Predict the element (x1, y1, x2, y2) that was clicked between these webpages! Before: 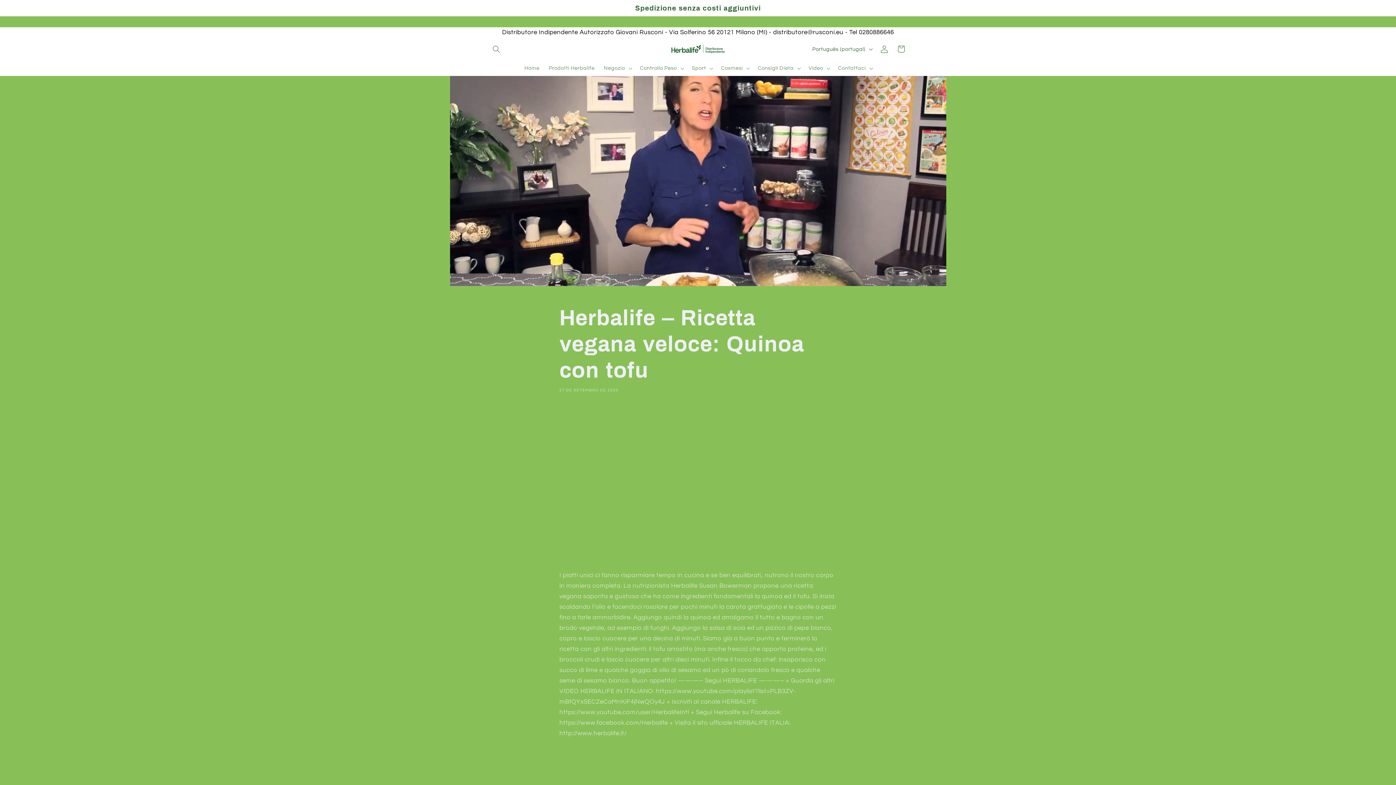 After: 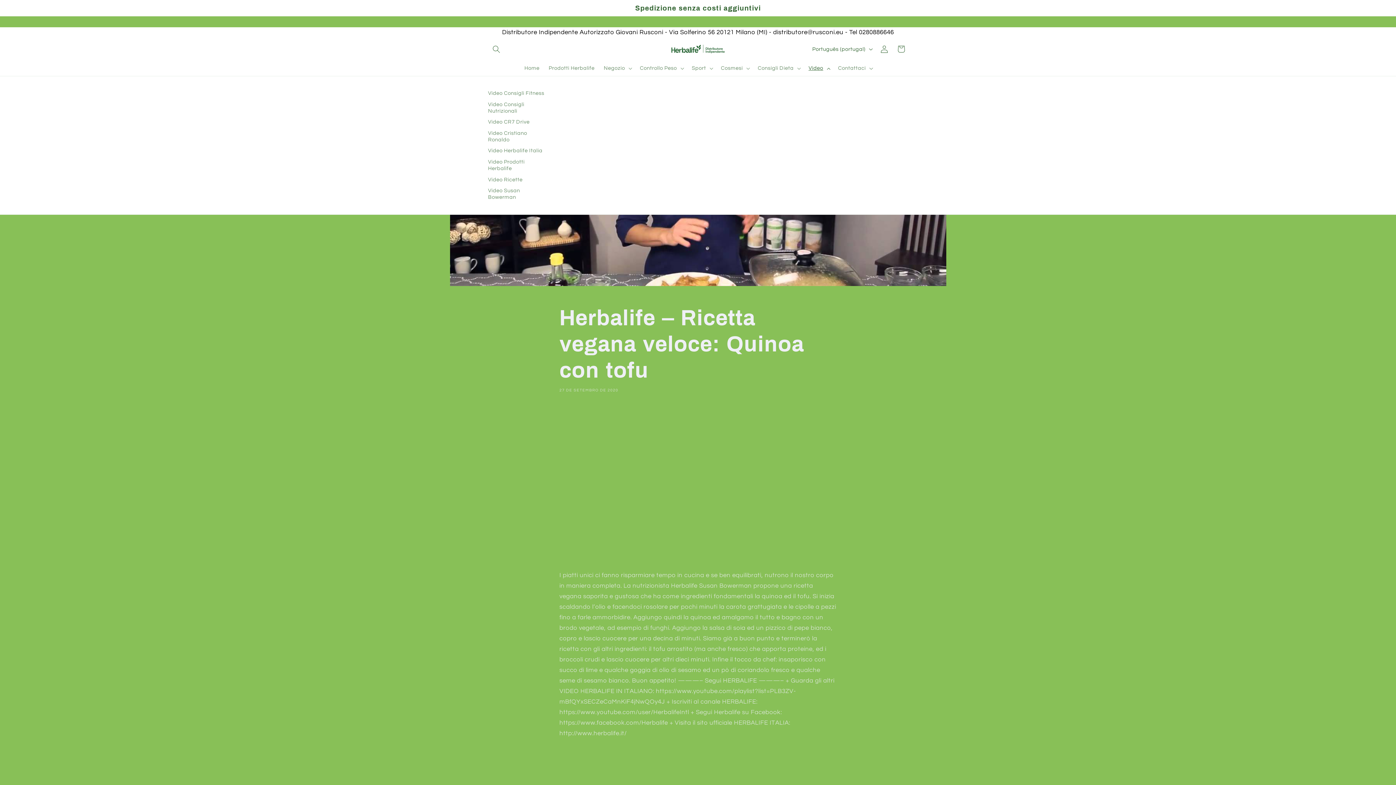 Action: label: Video bbox: (804, 60, 833, 76)